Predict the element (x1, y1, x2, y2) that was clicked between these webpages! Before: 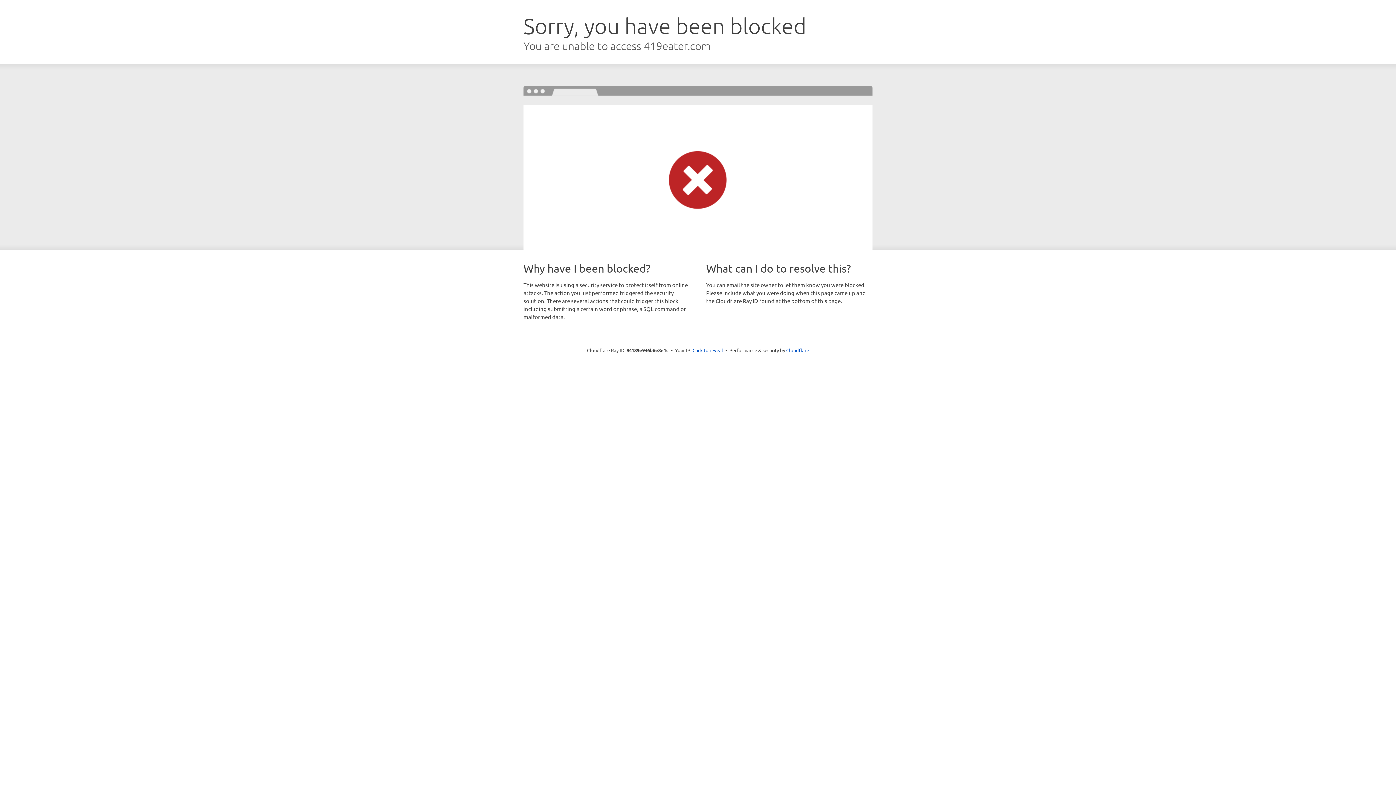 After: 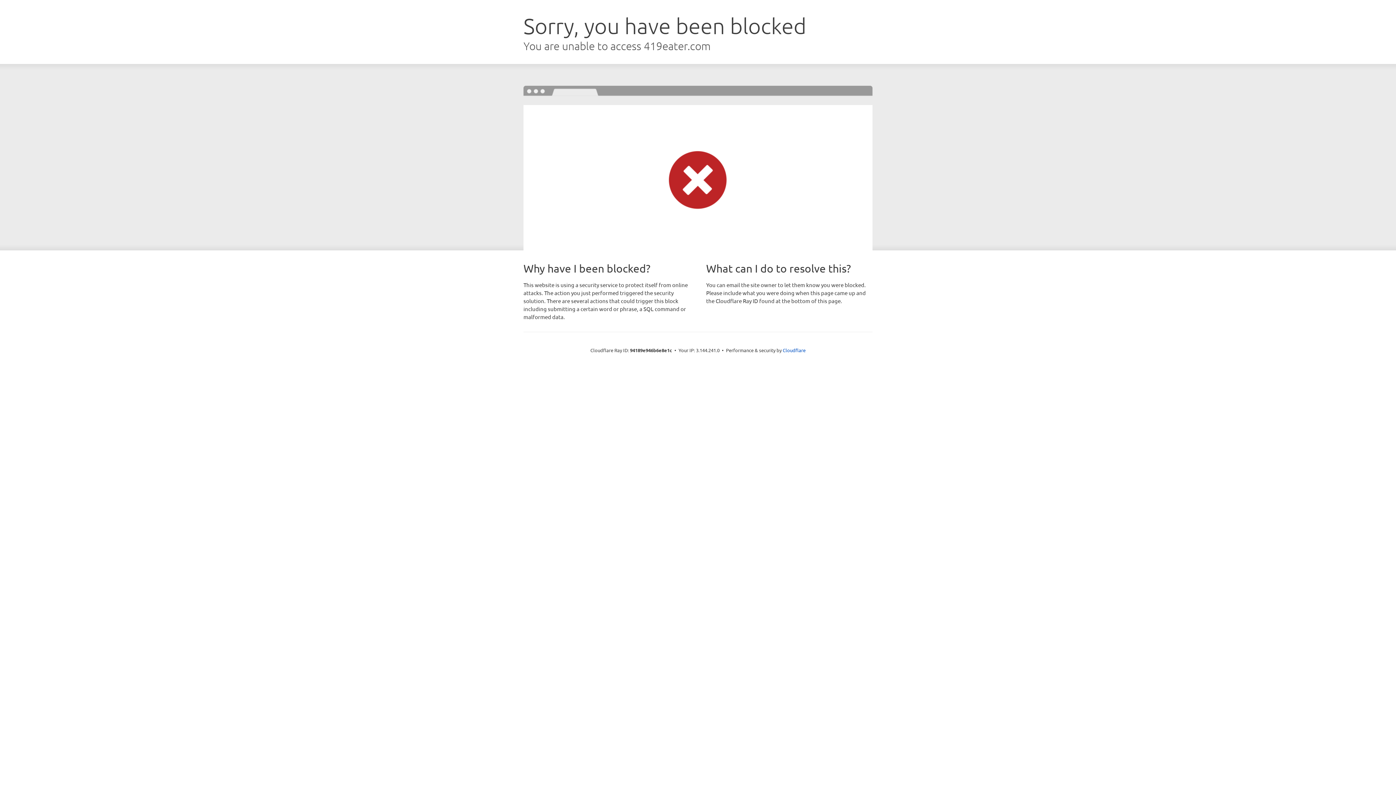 Action: label: Click to reveal bbox: (692, 346, 723, 353)